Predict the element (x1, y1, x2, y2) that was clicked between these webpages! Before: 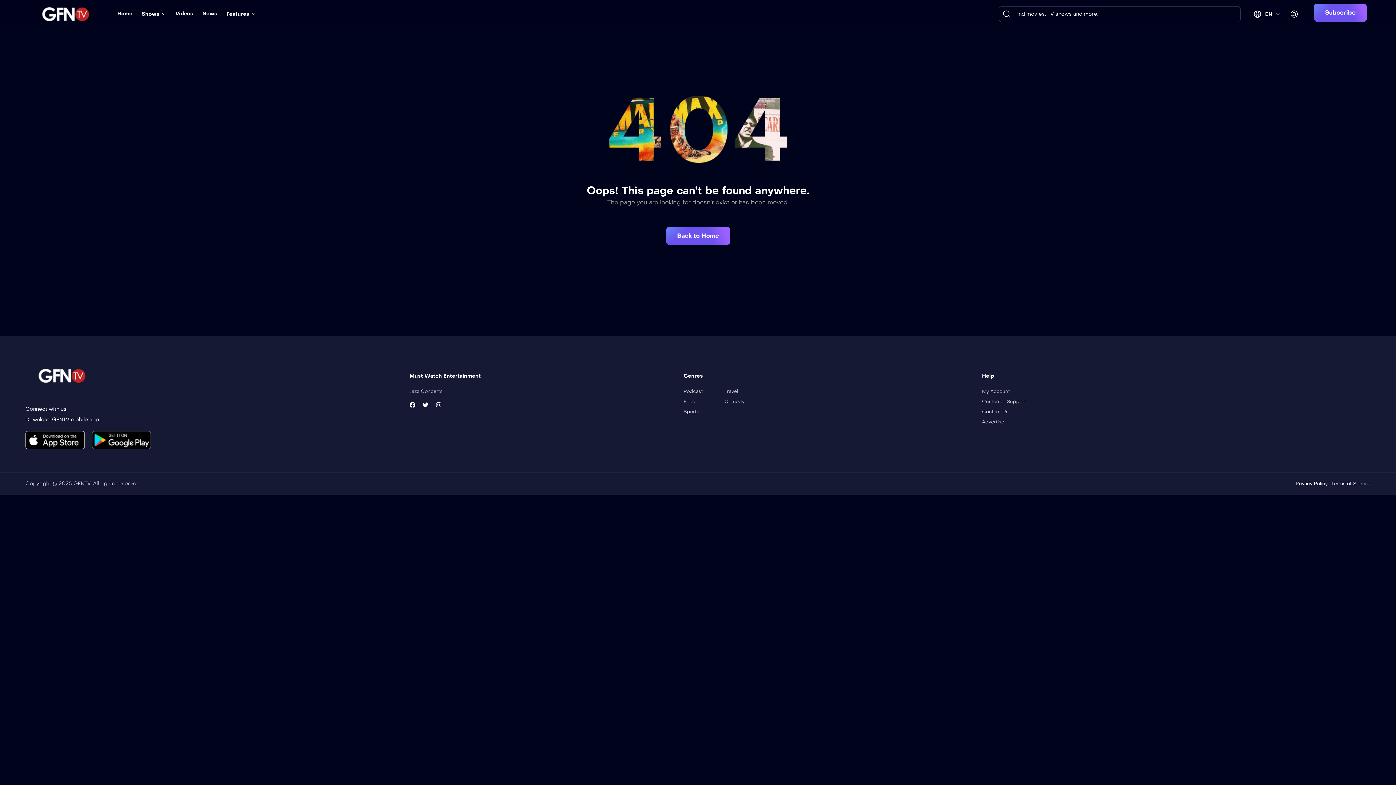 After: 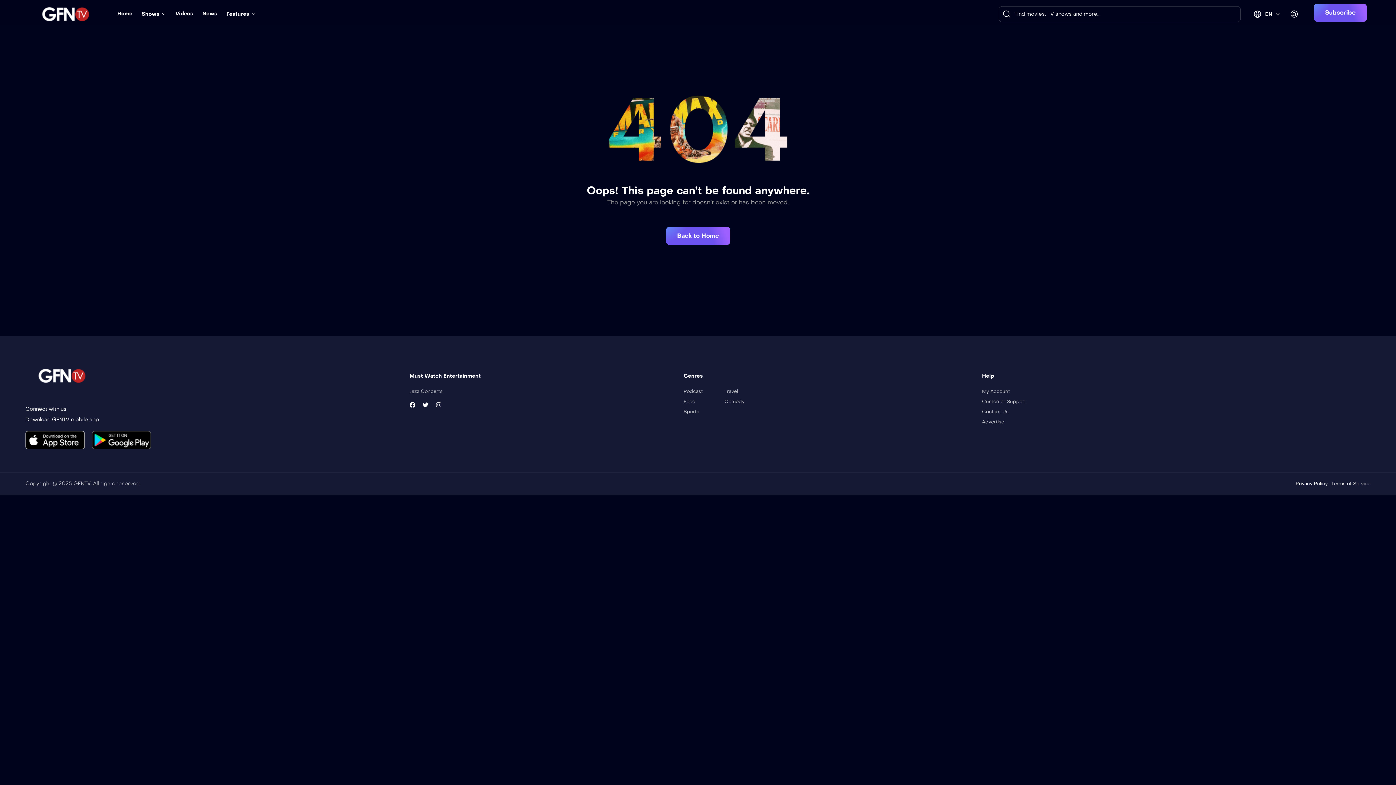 Action: label: Instagram bbox: (435, 402, 441, 407)